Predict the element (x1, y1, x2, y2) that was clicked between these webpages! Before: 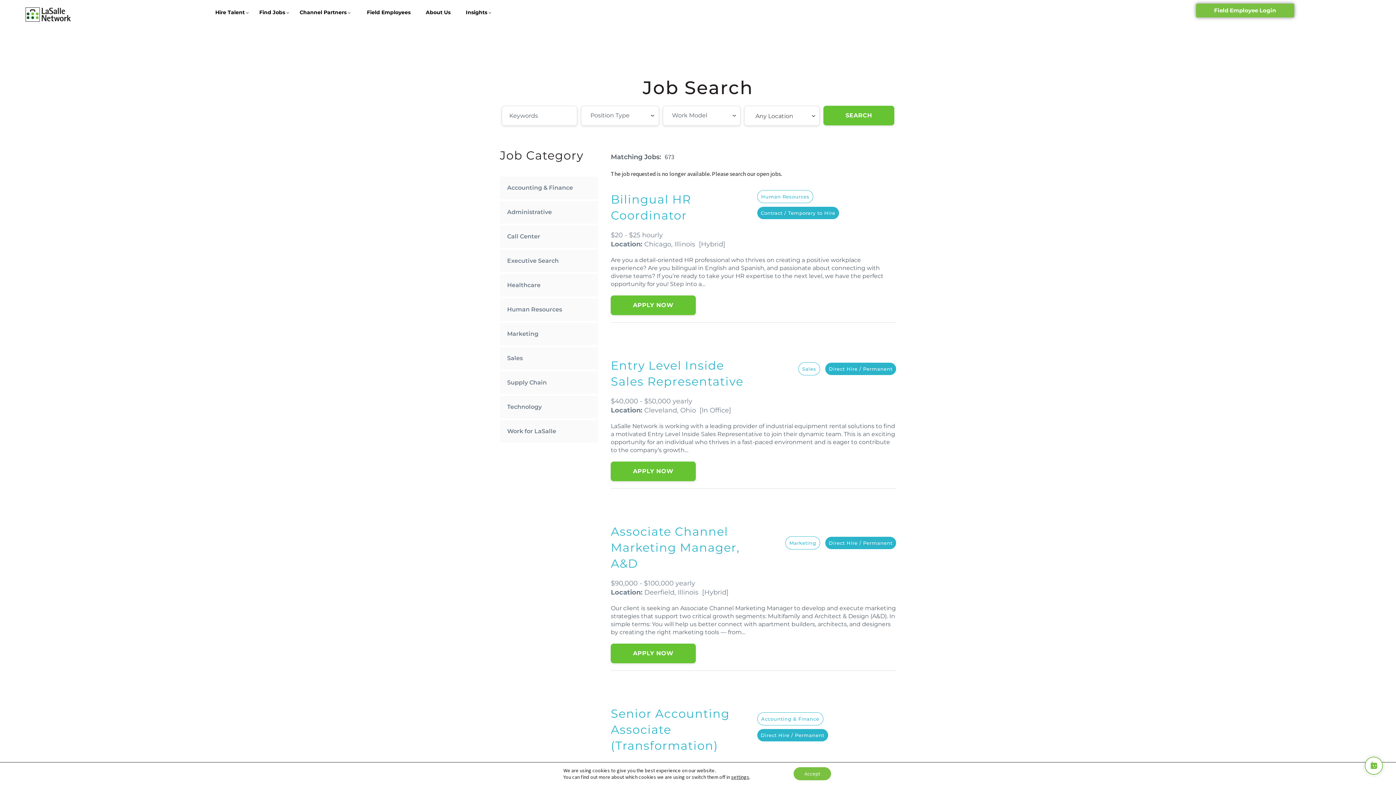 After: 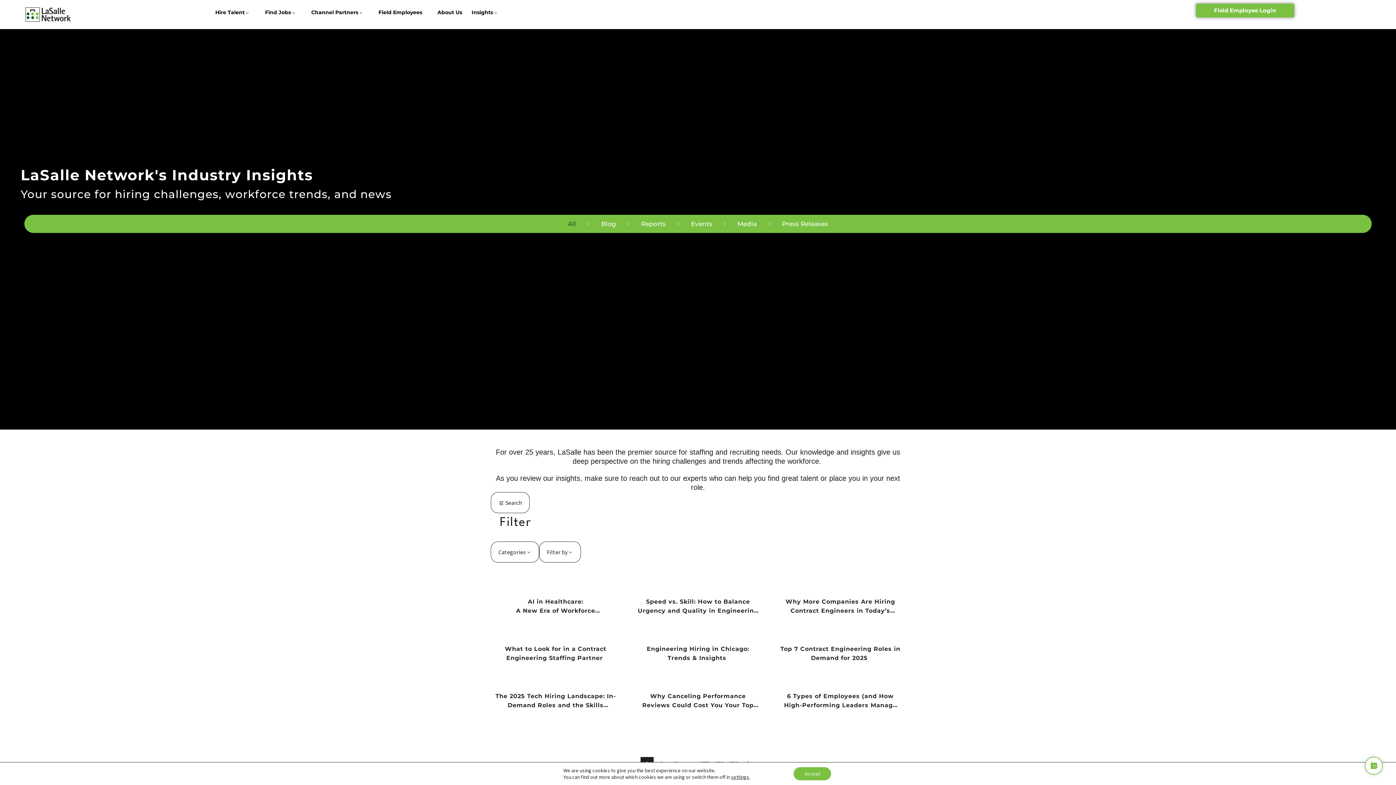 Action: label: Insights bbox: (460, 7, 498, 17)